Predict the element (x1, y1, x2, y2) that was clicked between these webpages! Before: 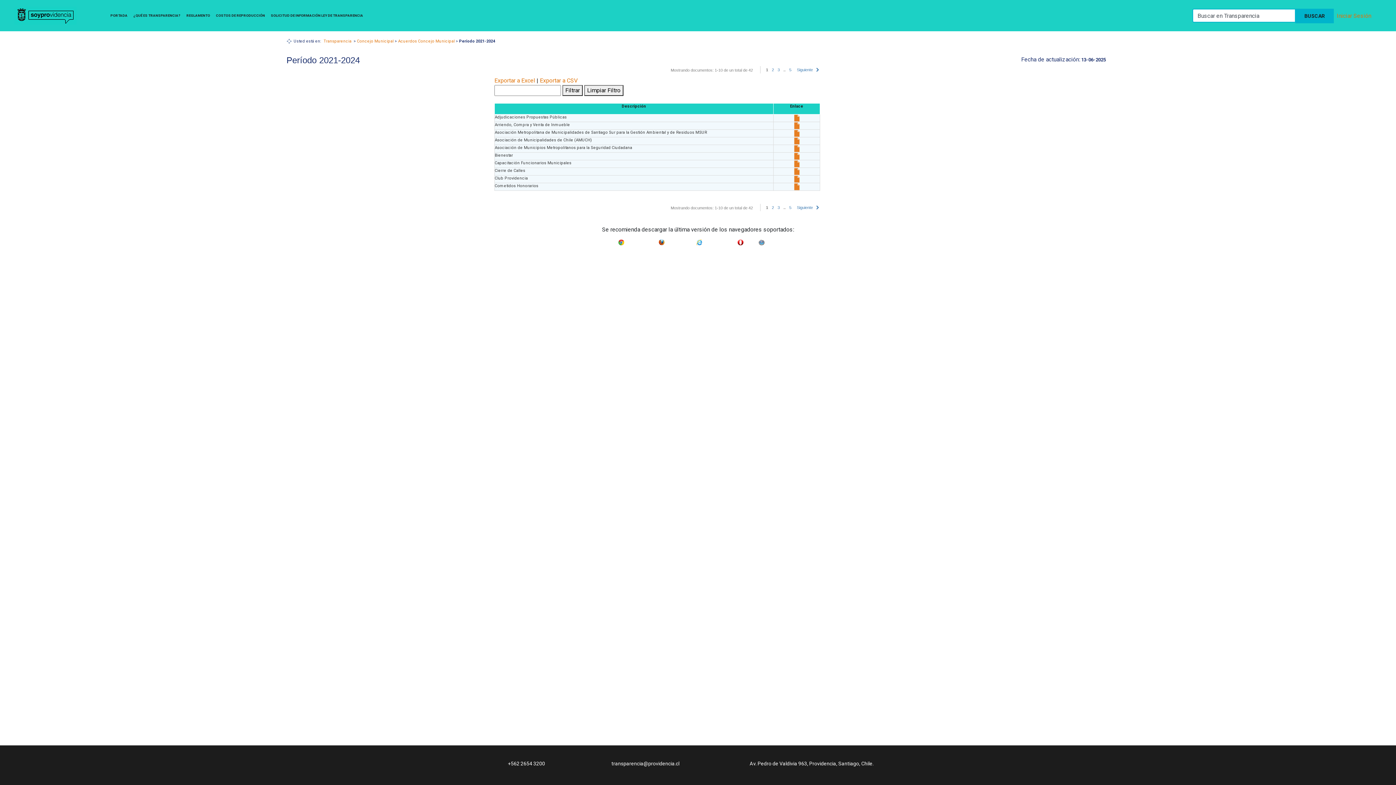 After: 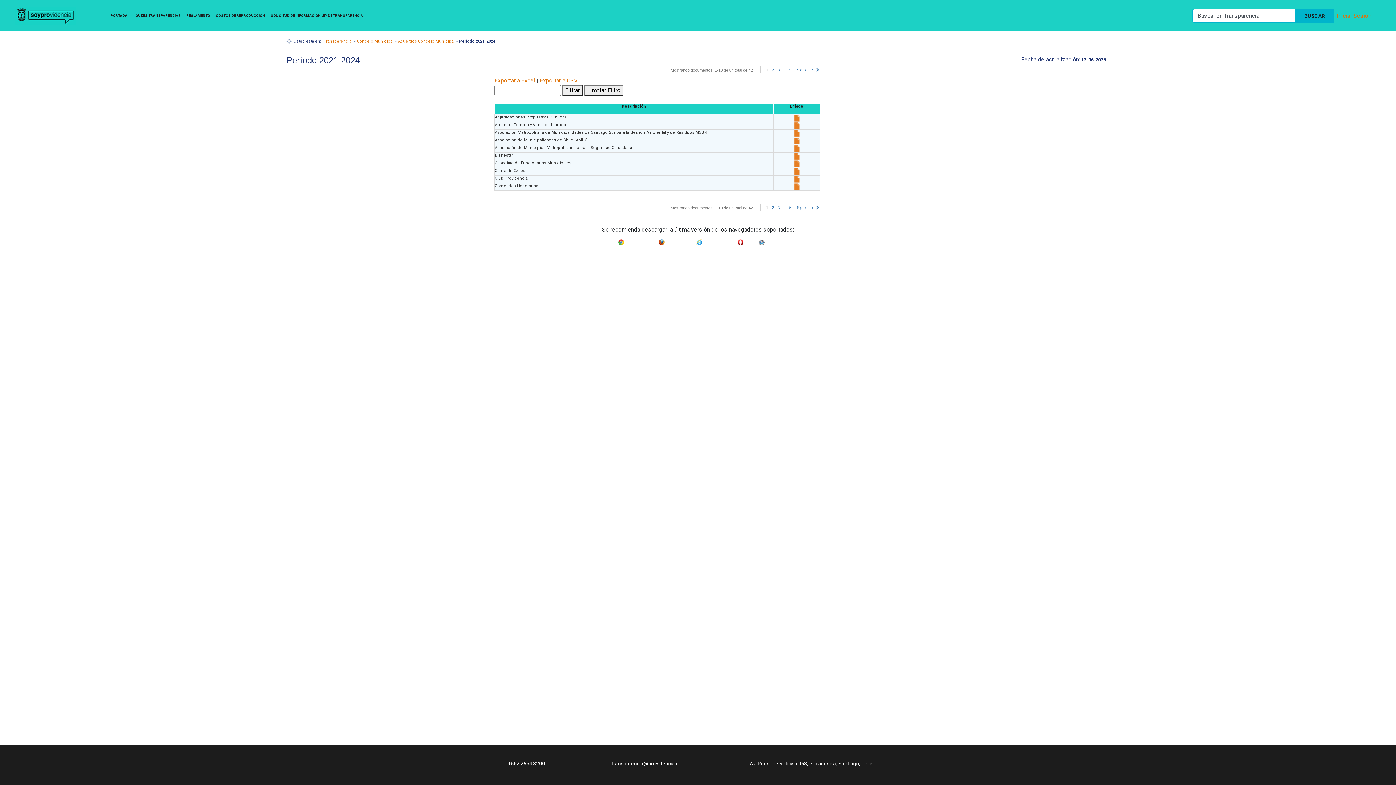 Action: label: Exportar a Excel bbox: (494, 77, 535, 84)